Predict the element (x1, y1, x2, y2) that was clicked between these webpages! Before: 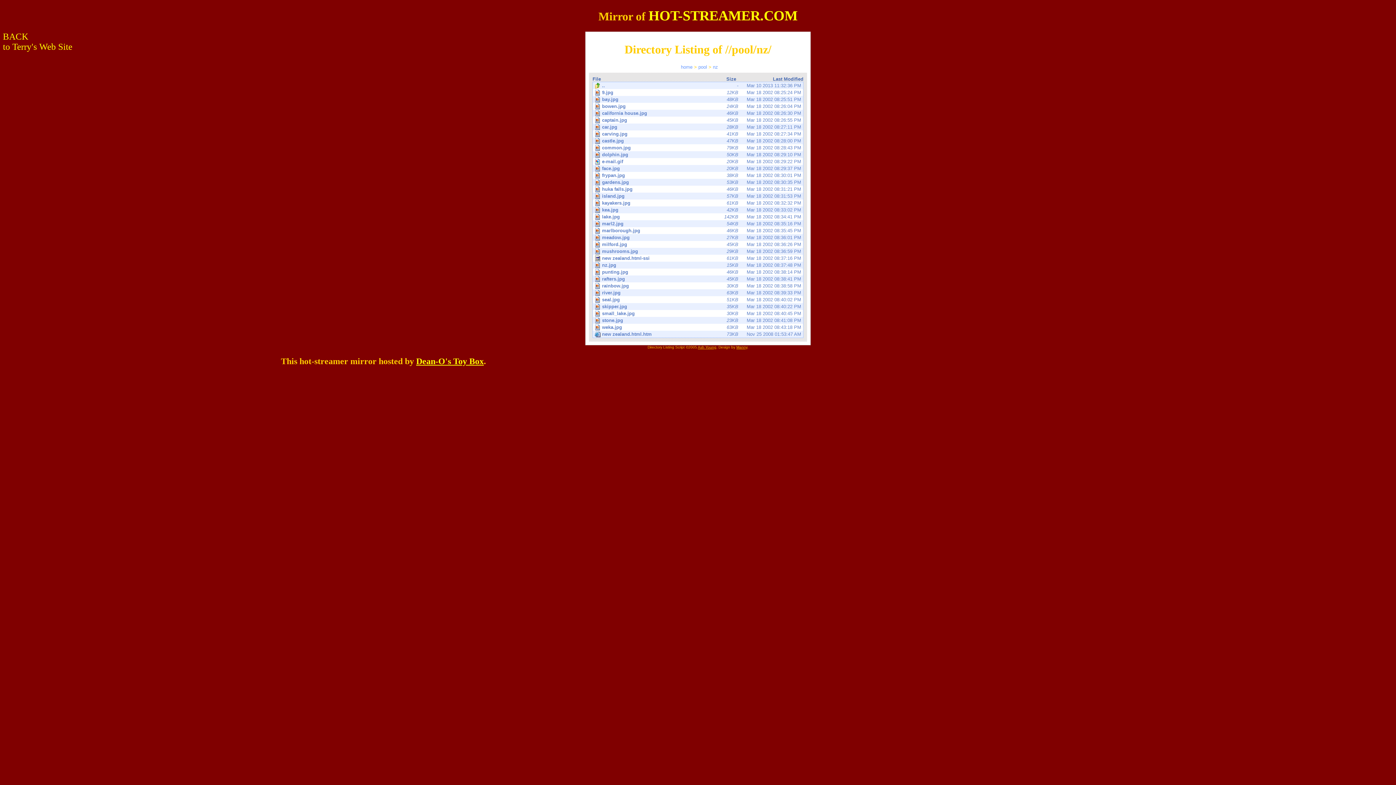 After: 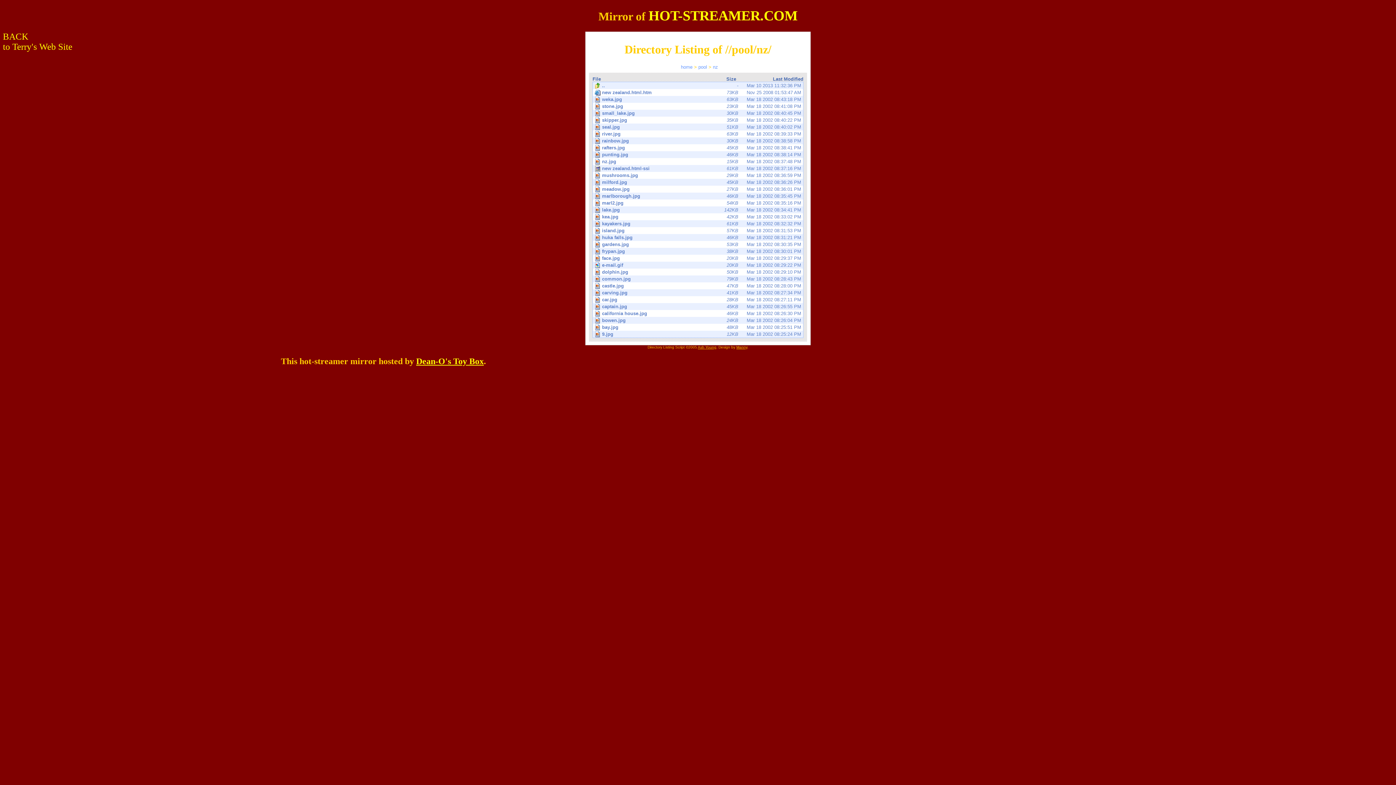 Action: label: Last Modified bbox: (773, 76, 803, 81)